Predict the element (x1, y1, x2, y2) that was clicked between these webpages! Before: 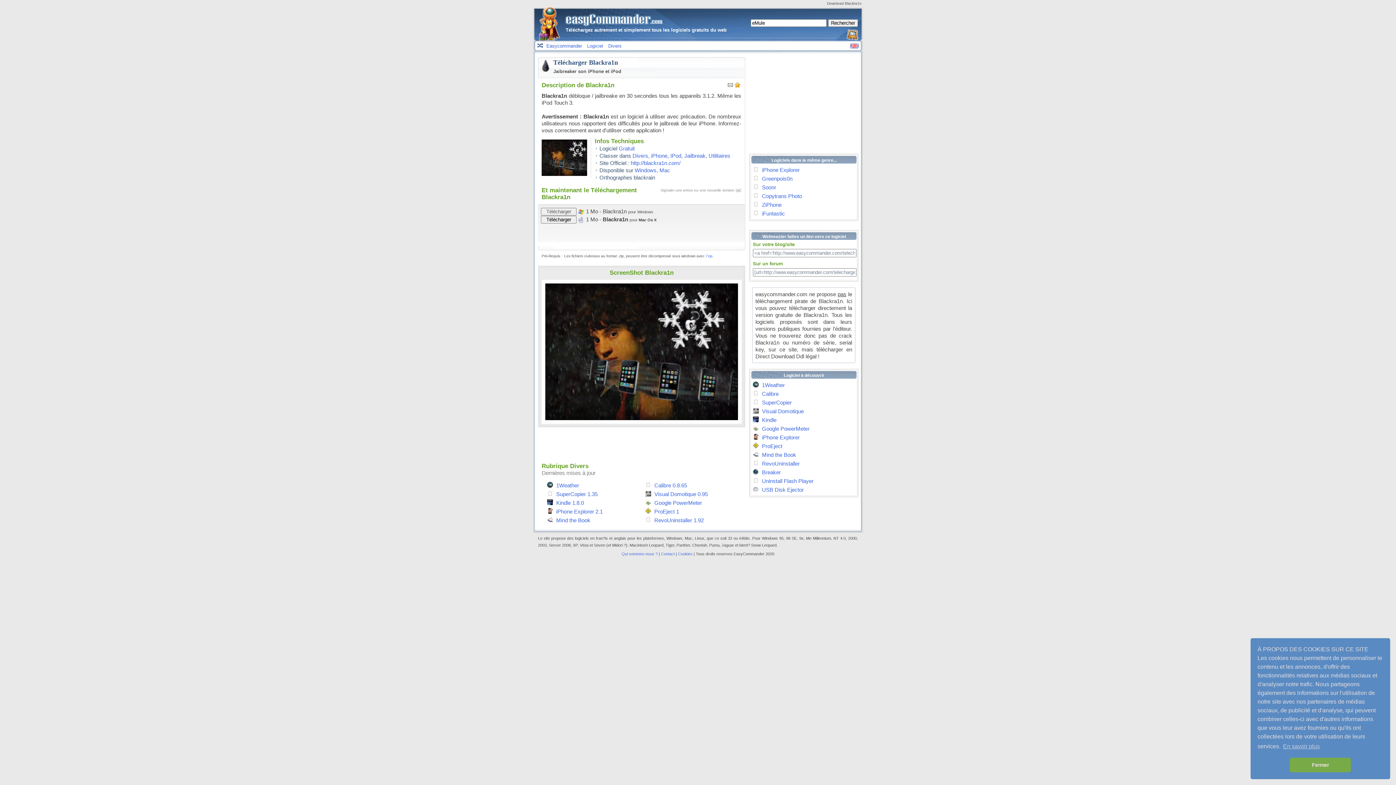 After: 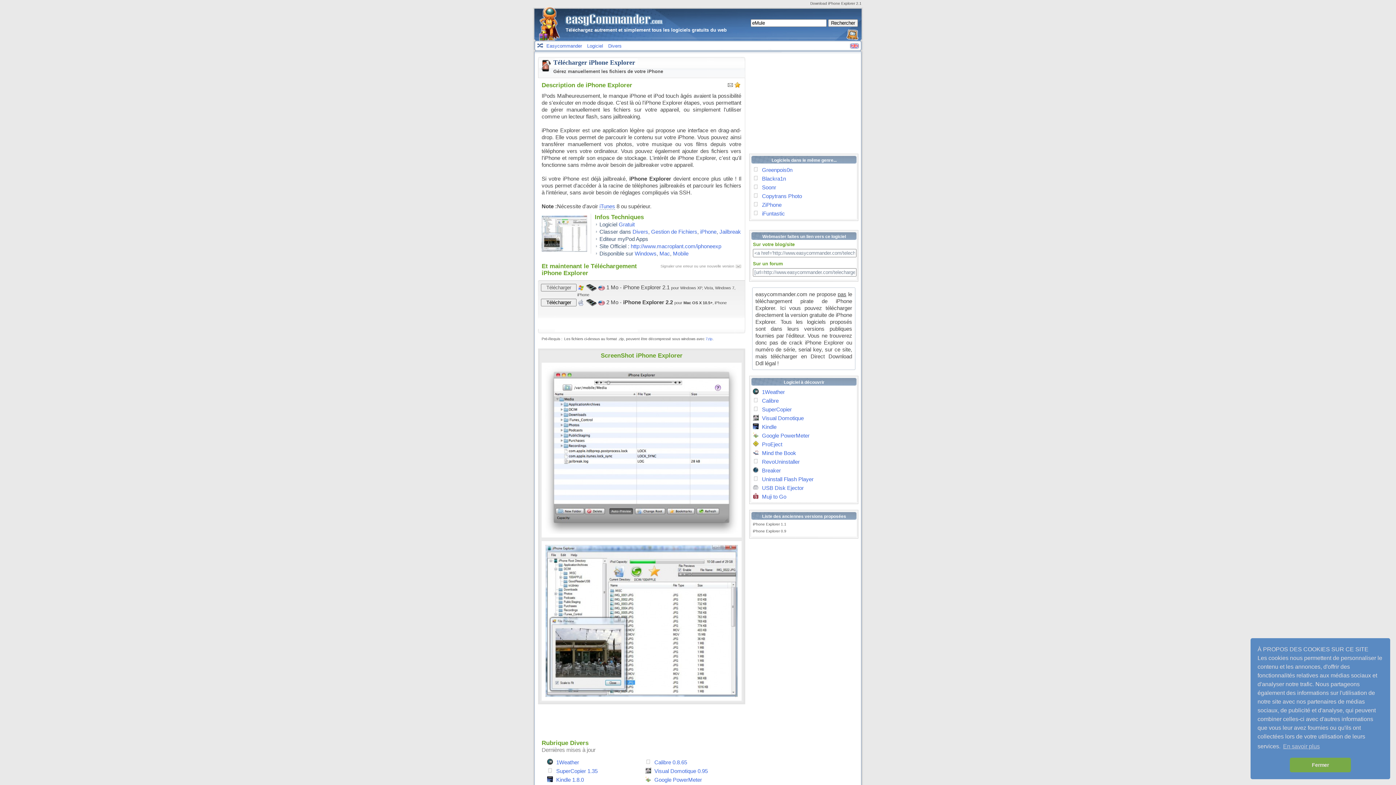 Action: bbox: (556, 508, 602, 514) label: iPhone Explorer 2.1